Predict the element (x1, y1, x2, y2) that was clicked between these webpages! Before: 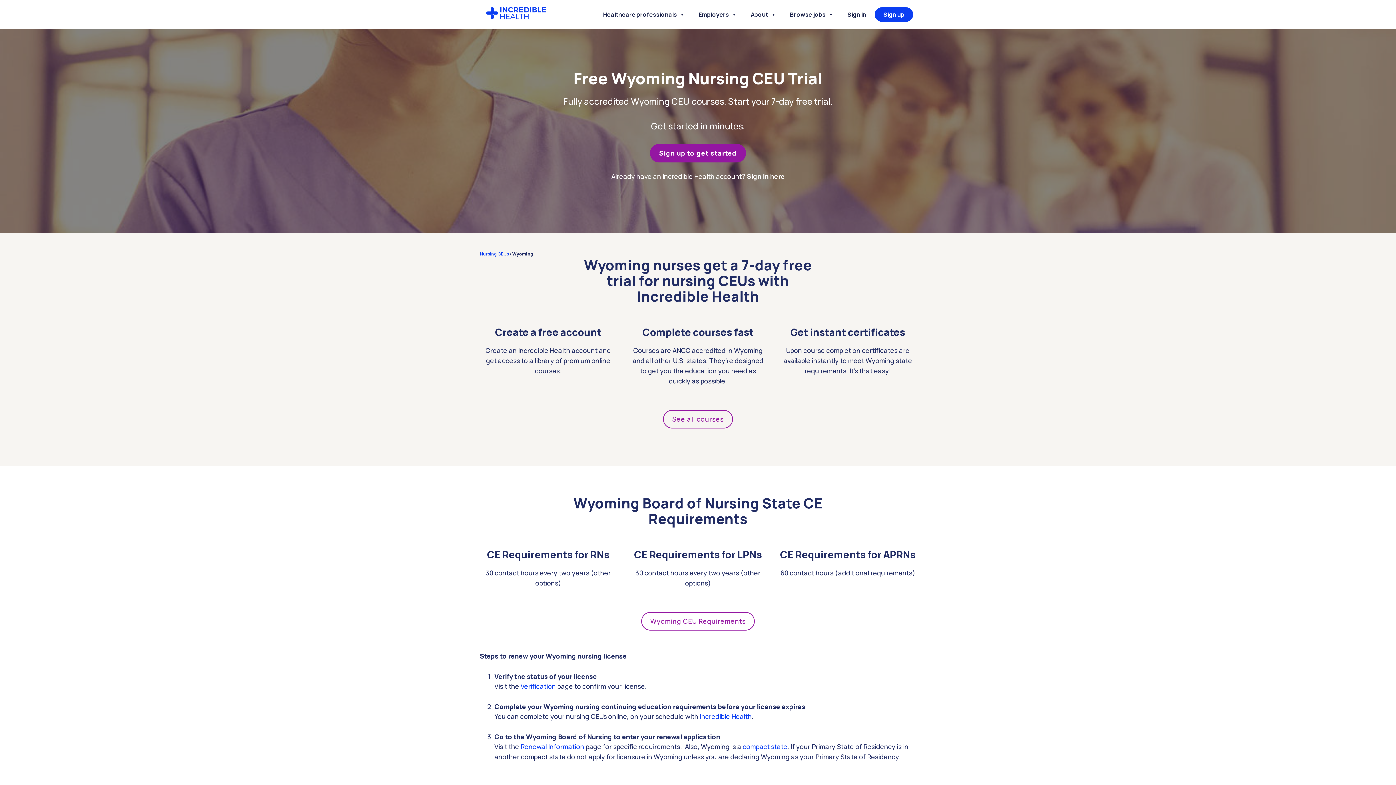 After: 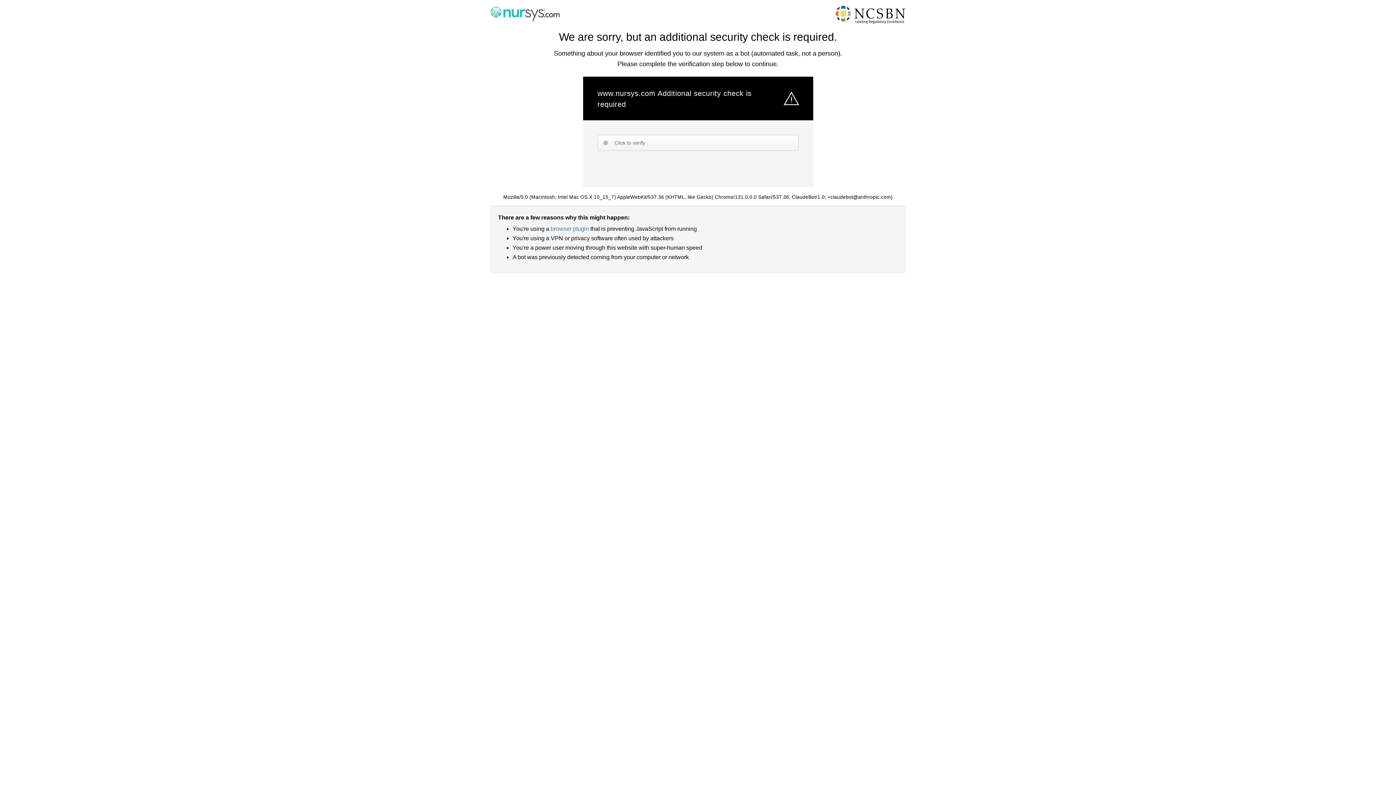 Action: label: Verification bbox: (520, 682, 556, 690)